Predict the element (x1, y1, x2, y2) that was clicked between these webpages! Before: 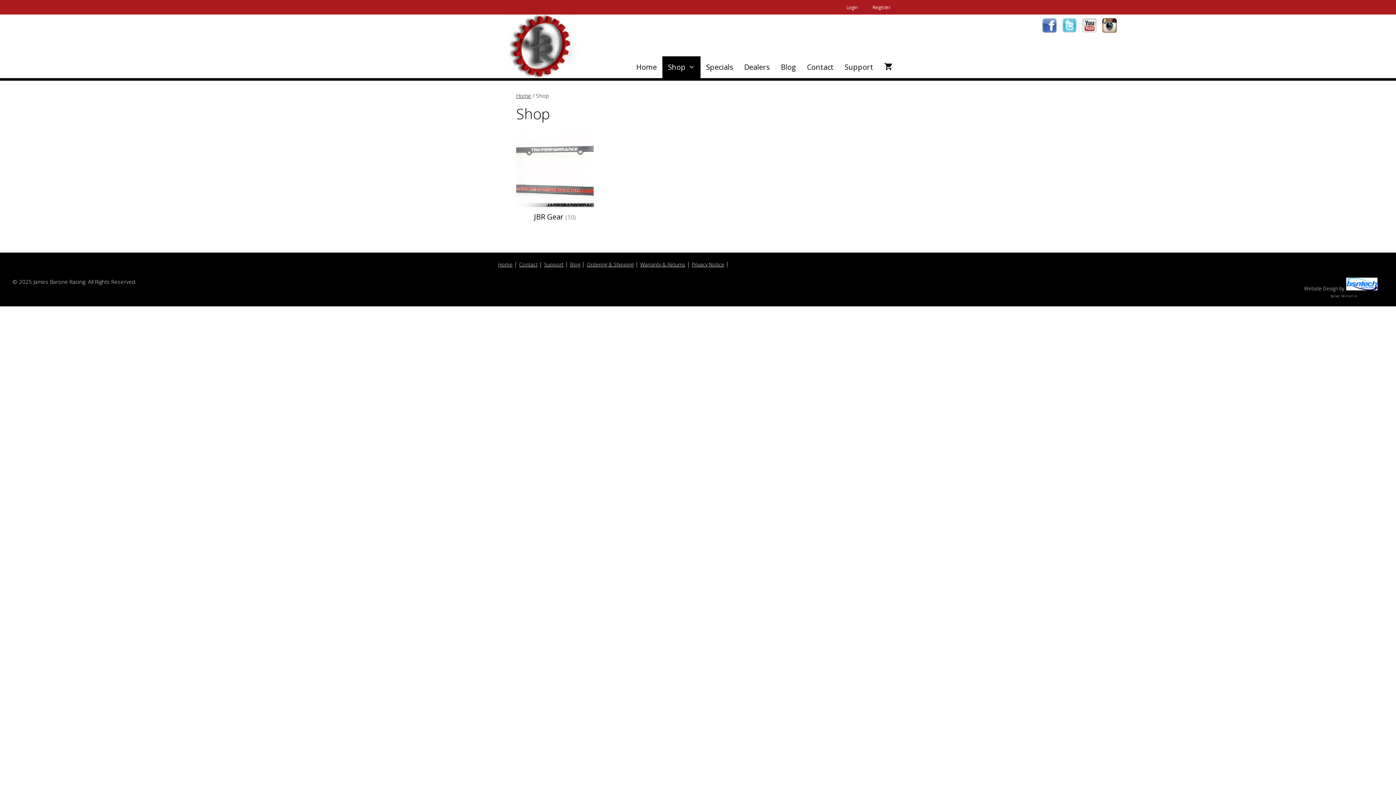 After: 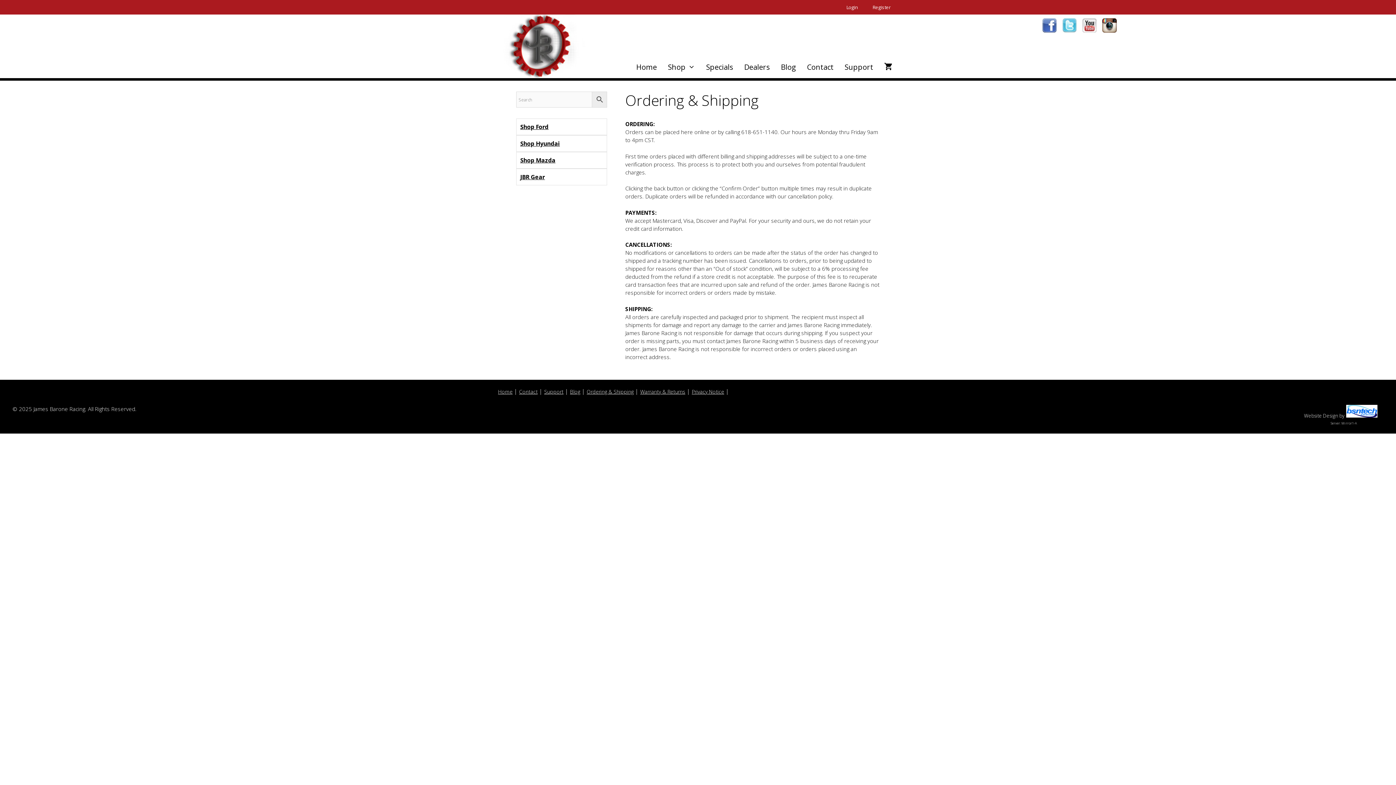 Action: label: Ordering & Shipping bbox: (586, 260, 633, 267)